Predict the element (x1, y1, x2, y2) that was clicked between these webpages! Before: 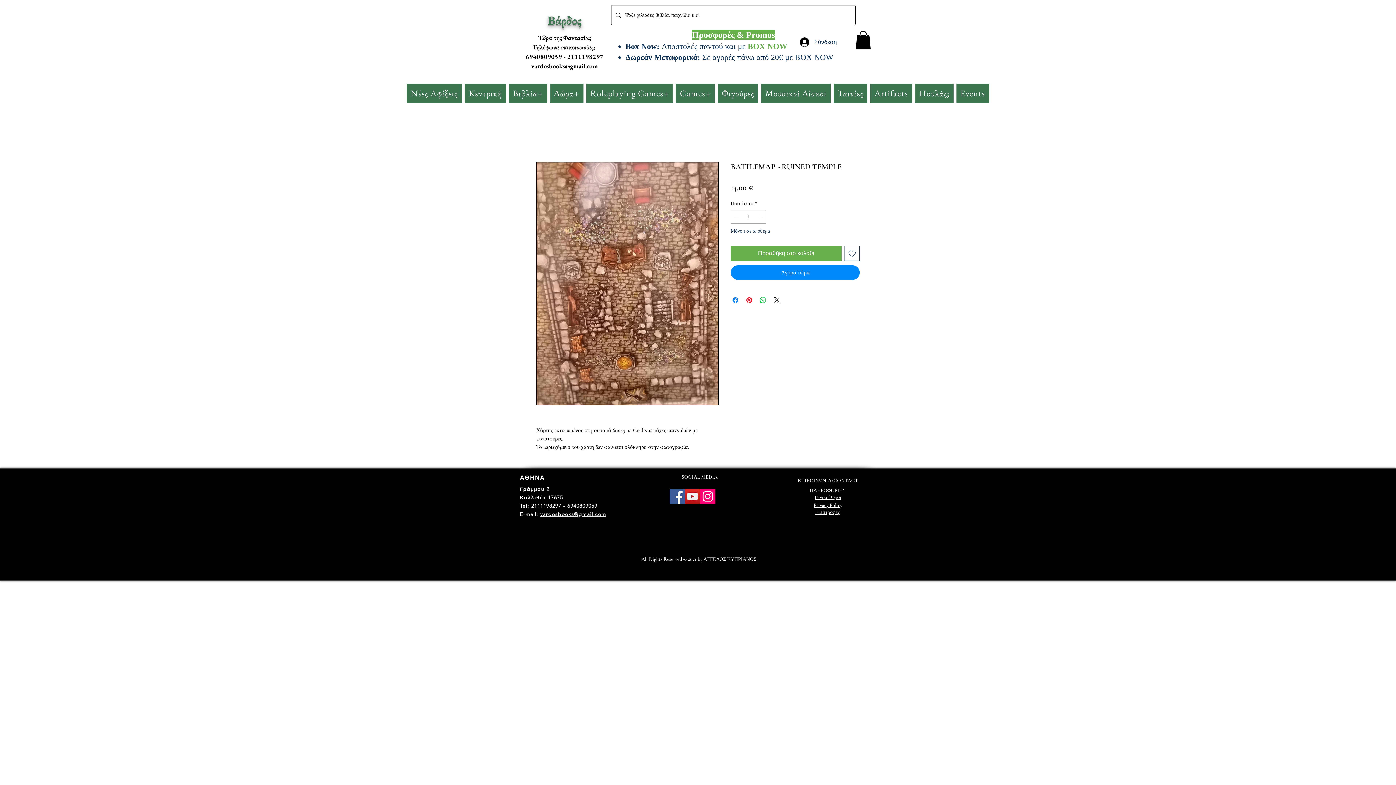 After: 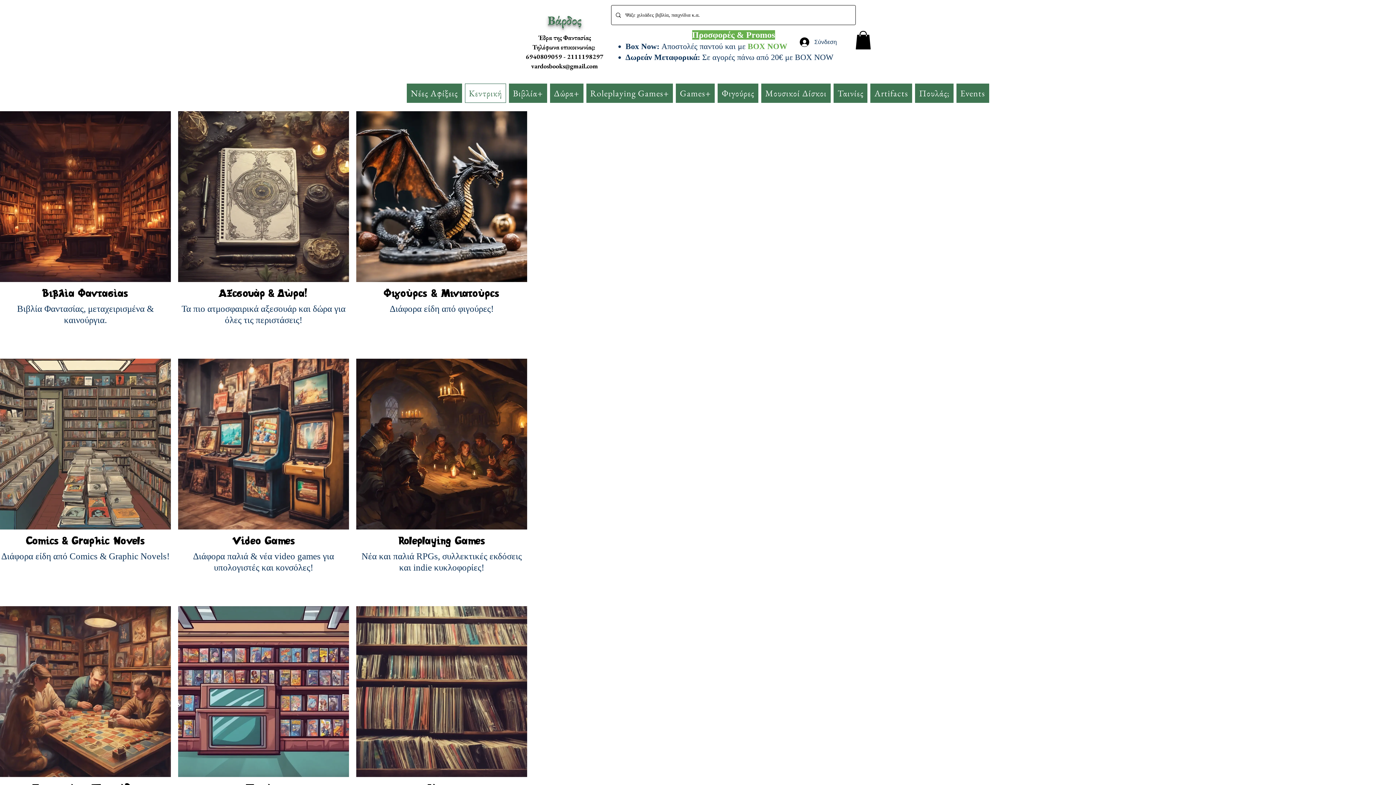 Action: bbox: (464, 83, 506, 102) label: Κεντρική